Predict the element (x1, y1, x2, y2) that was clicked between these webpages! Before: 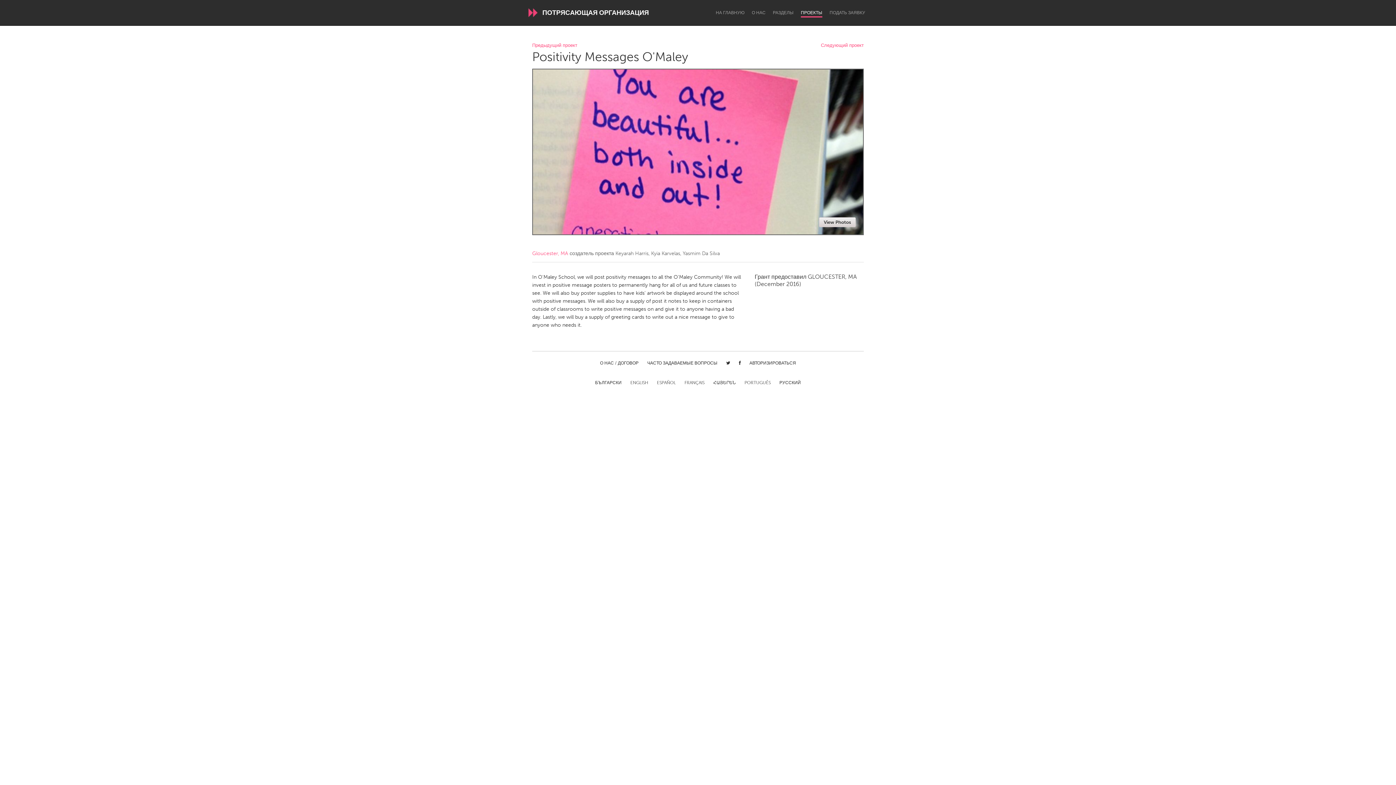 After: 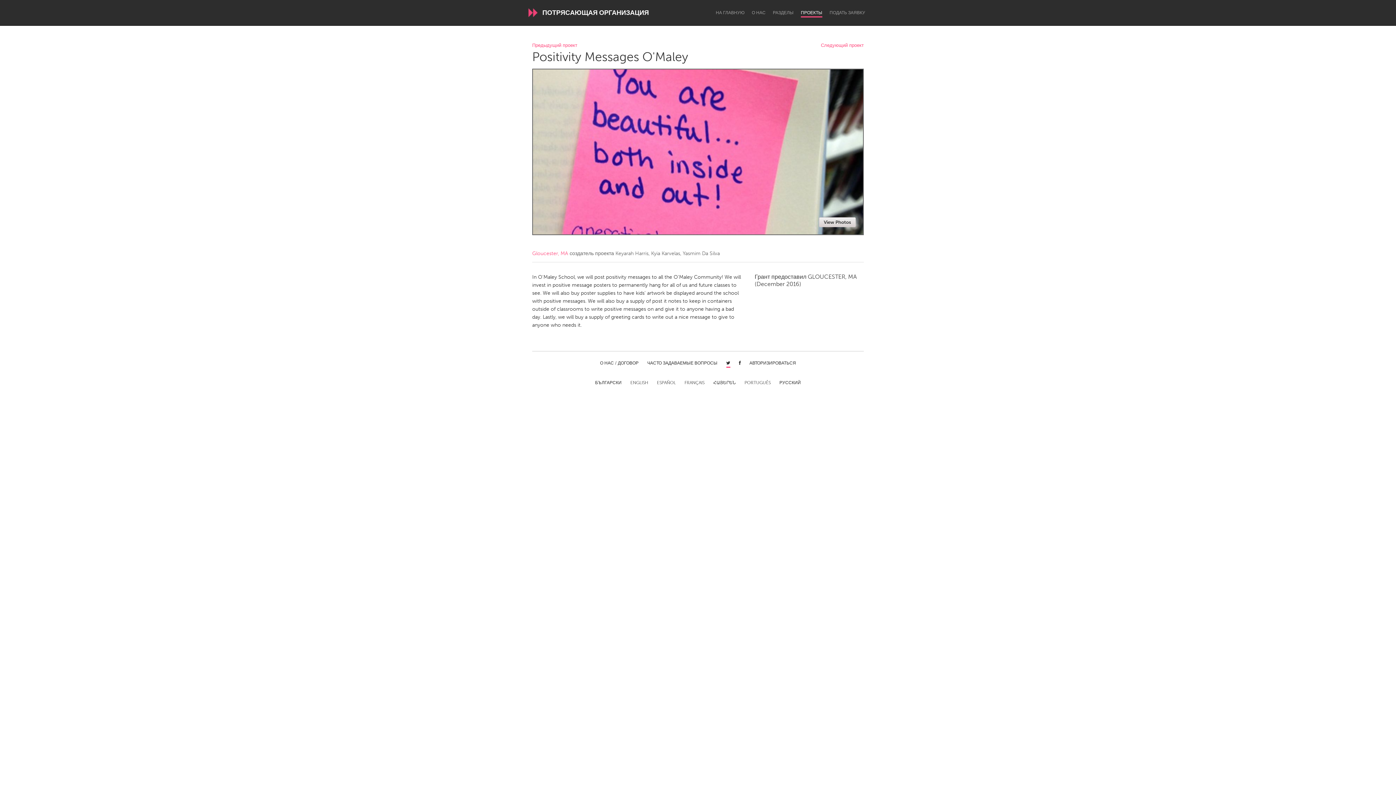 Action: bbox: (726, 360, 730, 366)